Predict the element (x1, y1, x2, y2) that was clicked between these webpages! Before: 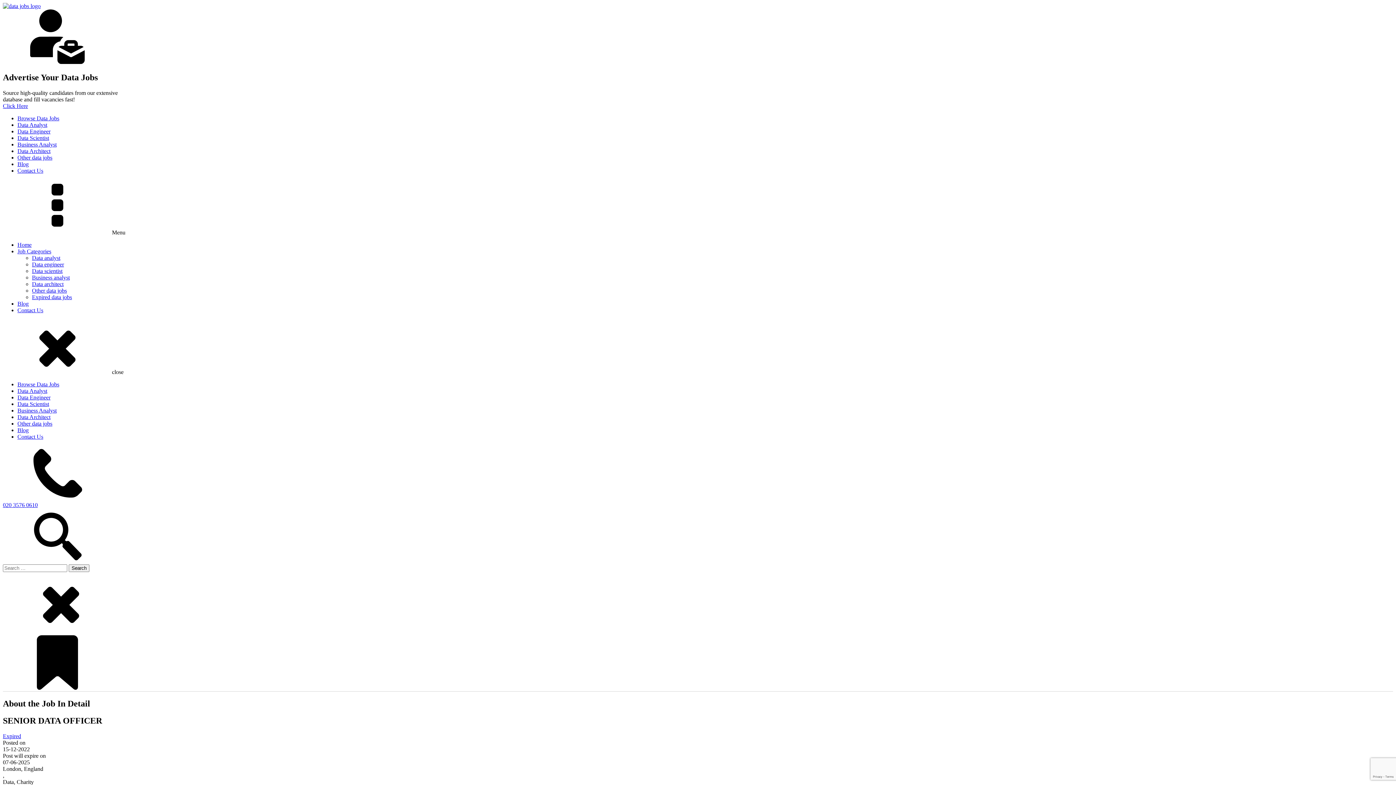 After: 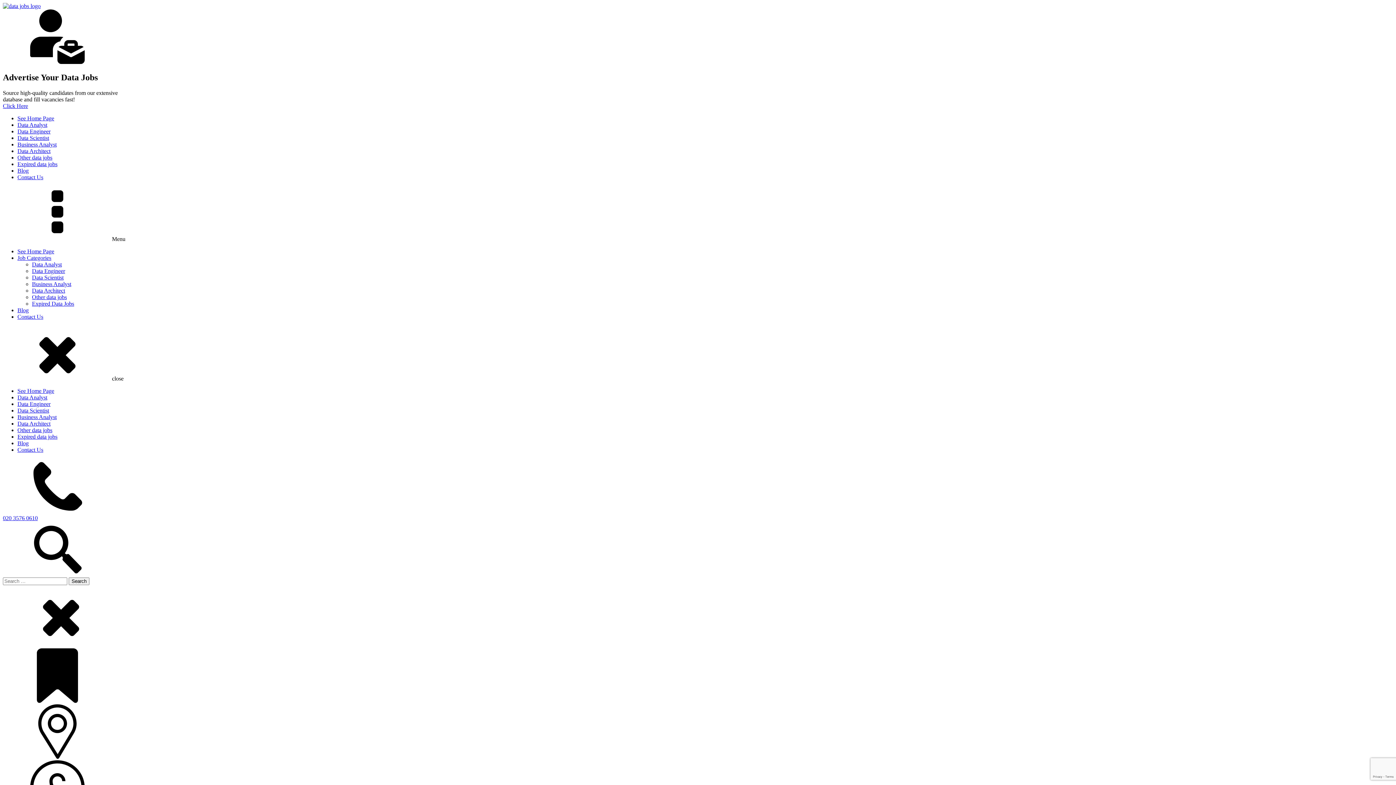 Action: label: Data Engineer bbox: (17, 394, 50, 400)